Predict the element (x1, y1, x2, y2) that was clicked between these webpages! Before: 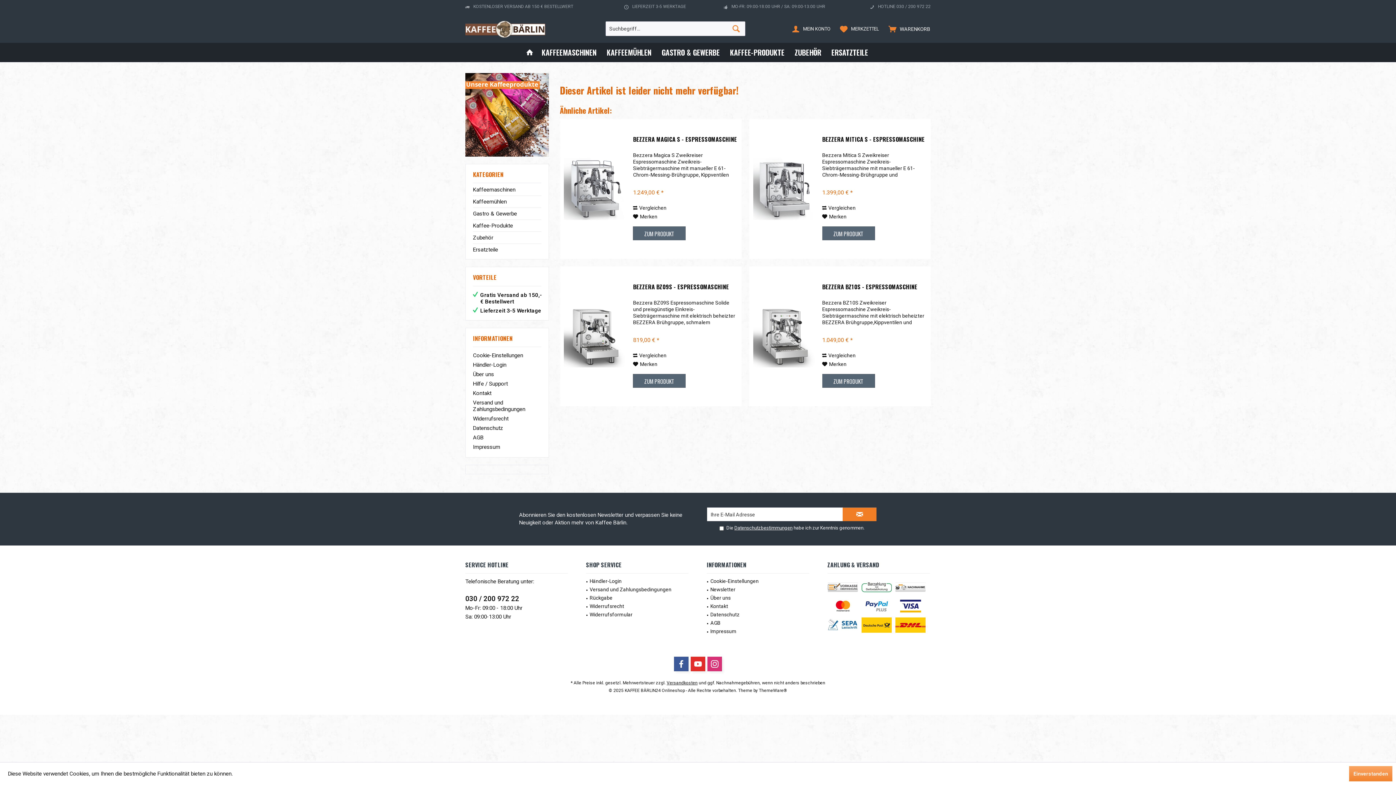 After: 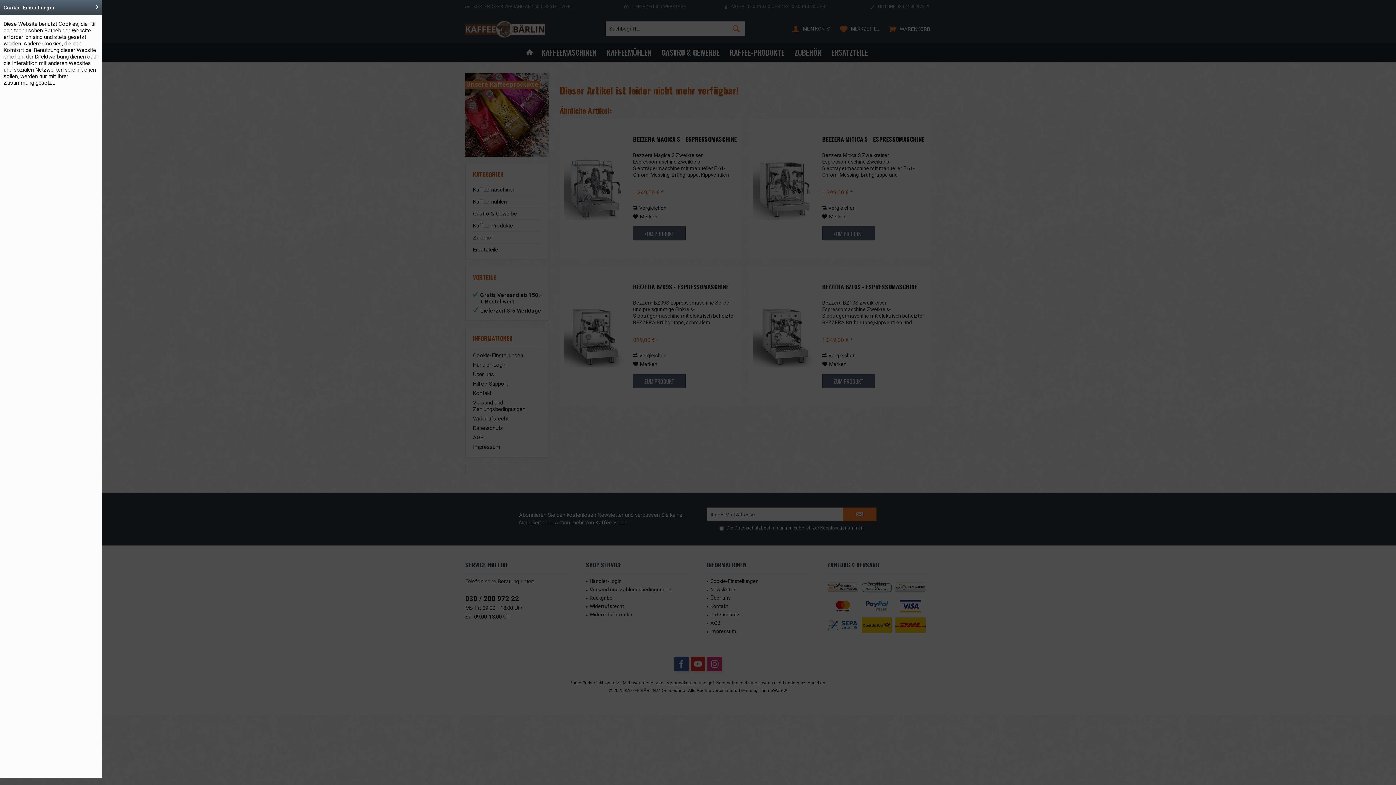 Action: bbox: (710, 577, 809, 585) label: Cookie-Einstellungen